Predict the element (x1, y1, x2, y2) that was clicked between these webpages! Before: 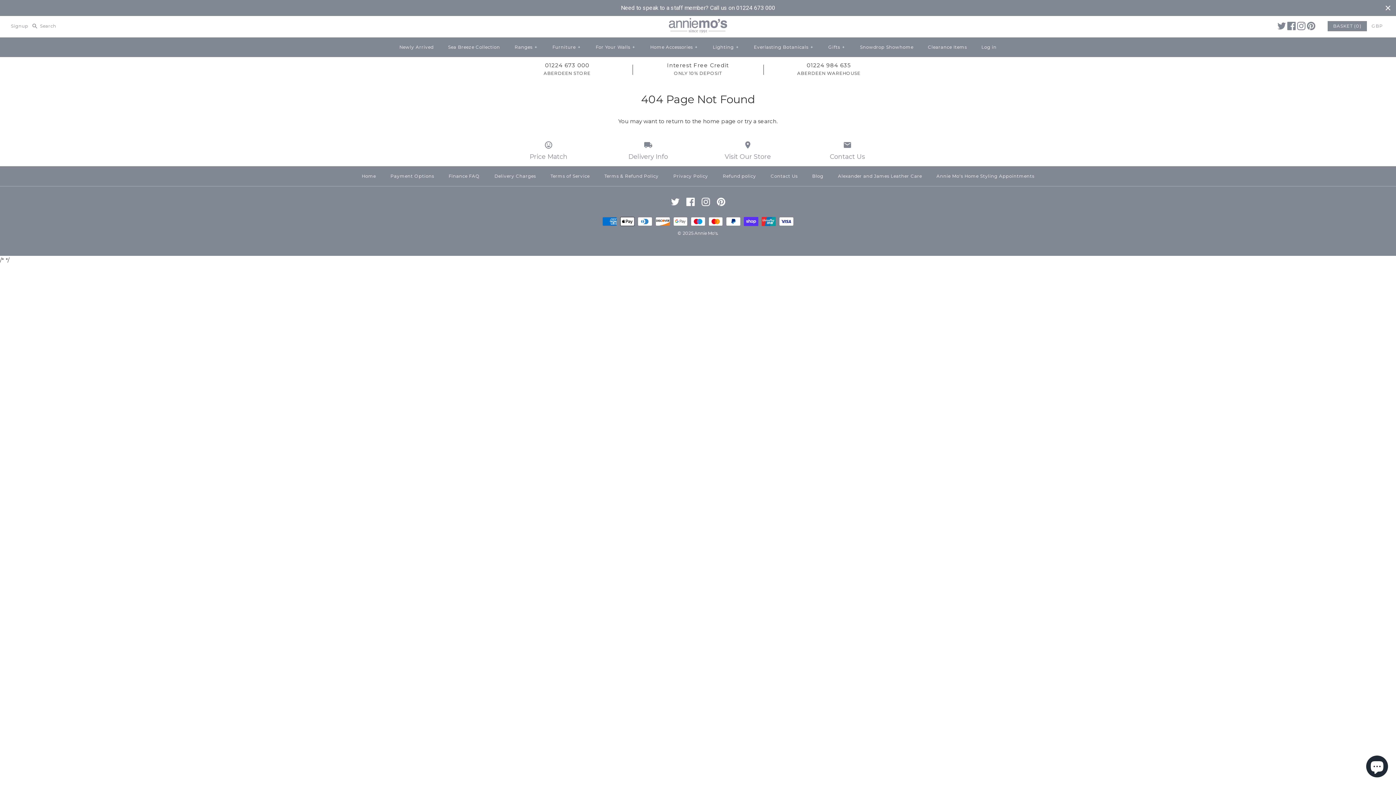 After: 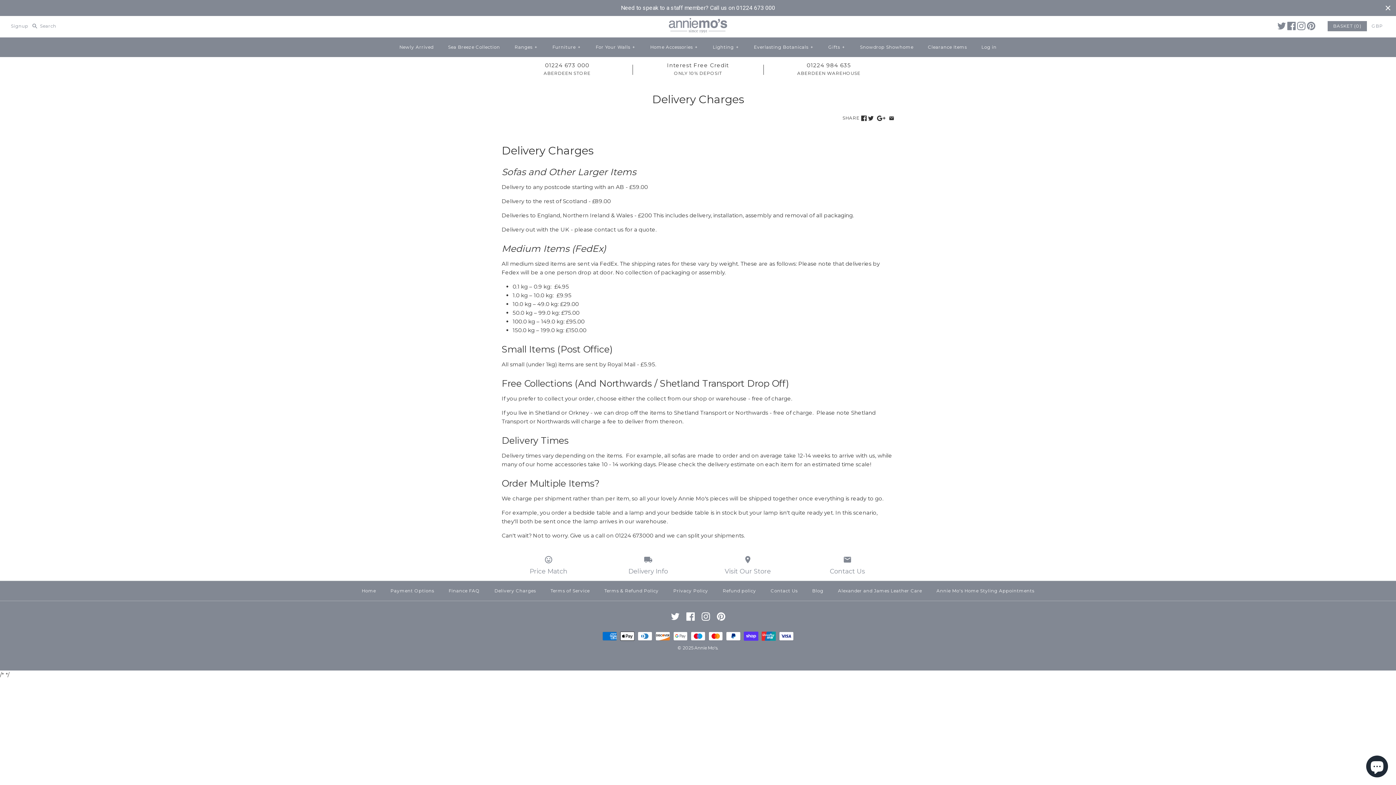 Action: bbox: (488, 168, 542, 184) label: Delivery Charges